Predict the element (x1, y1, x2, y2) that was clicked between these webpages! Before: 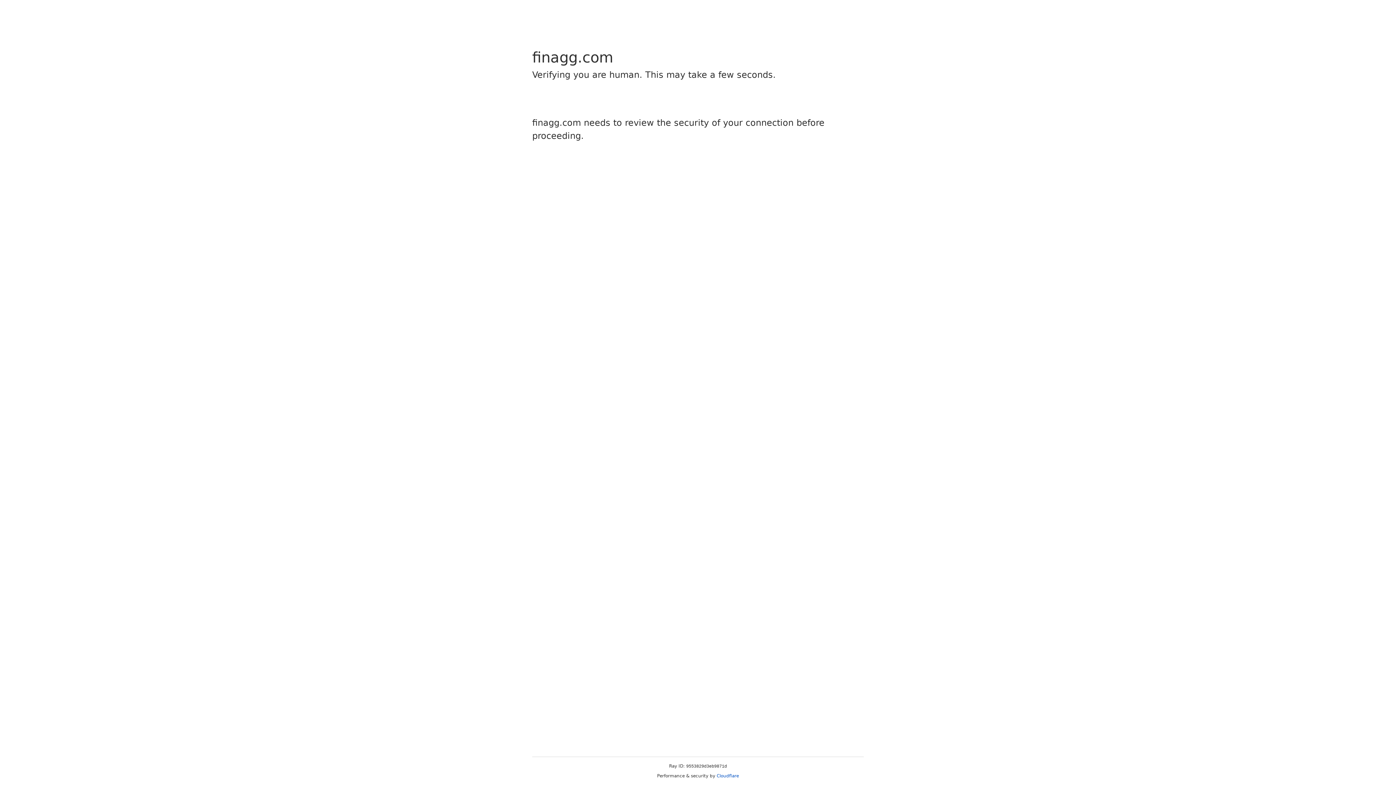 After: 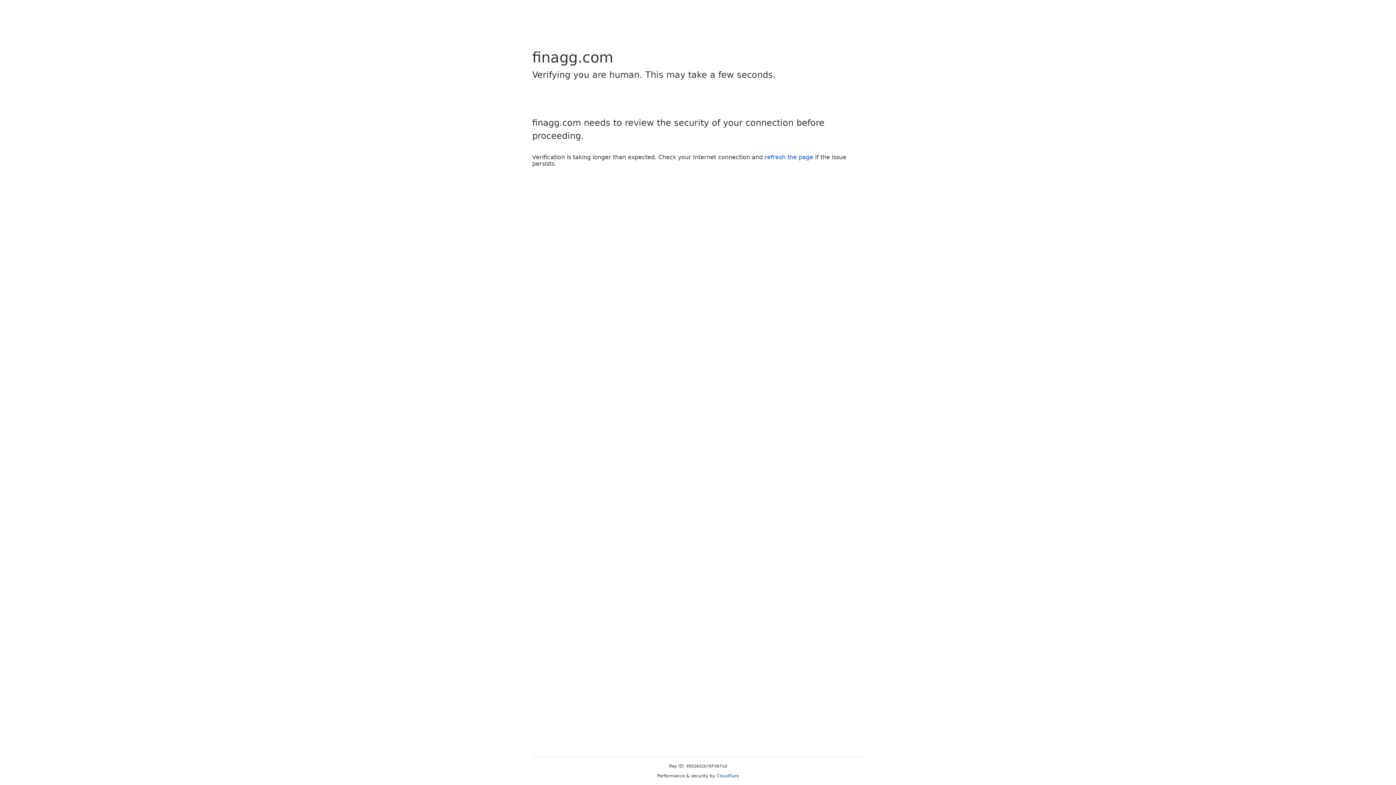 Action: label: Cloudflare bbox: (716, 773, 739, 778)